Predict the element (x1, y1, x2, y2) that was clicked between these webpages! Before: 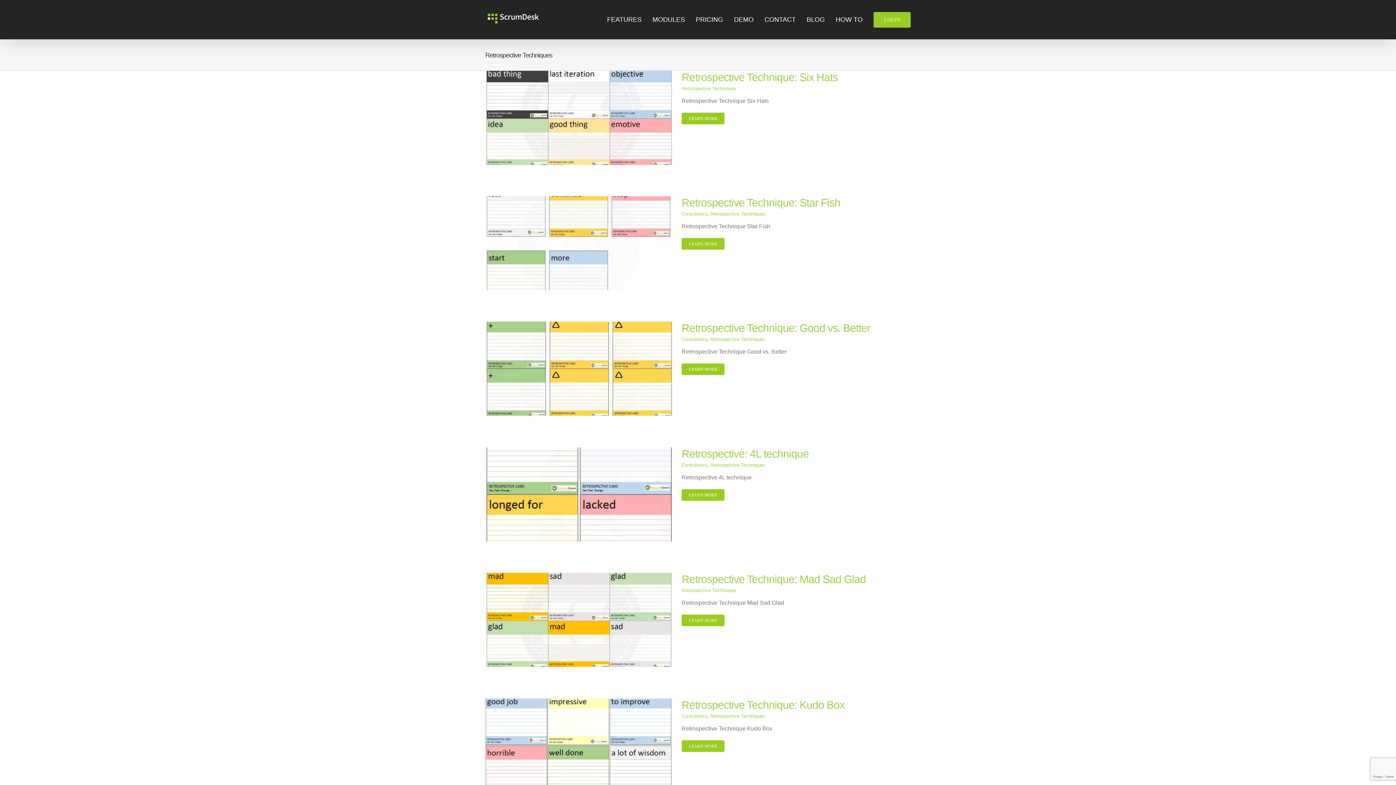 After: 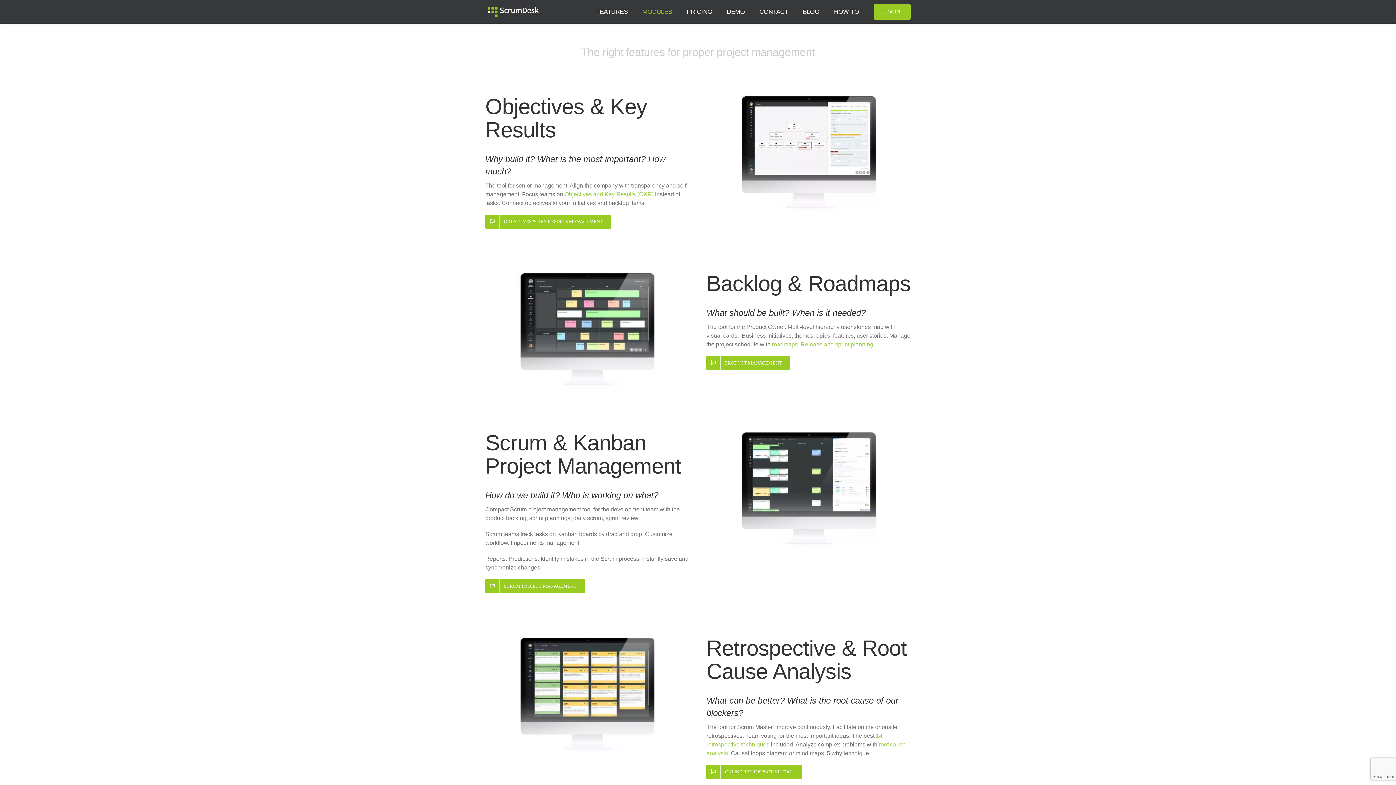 Action: bbox: (652, 0, 685, 39) label: MODULES